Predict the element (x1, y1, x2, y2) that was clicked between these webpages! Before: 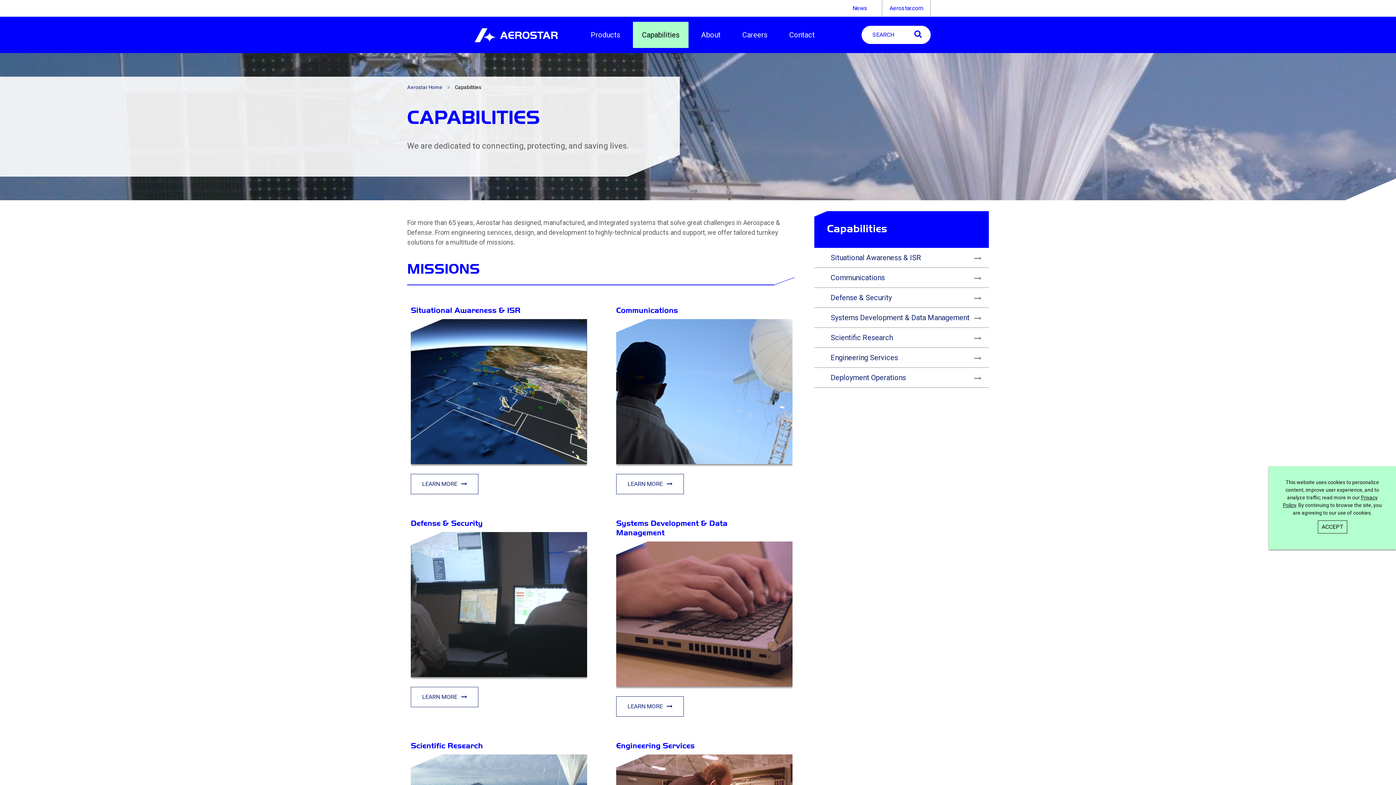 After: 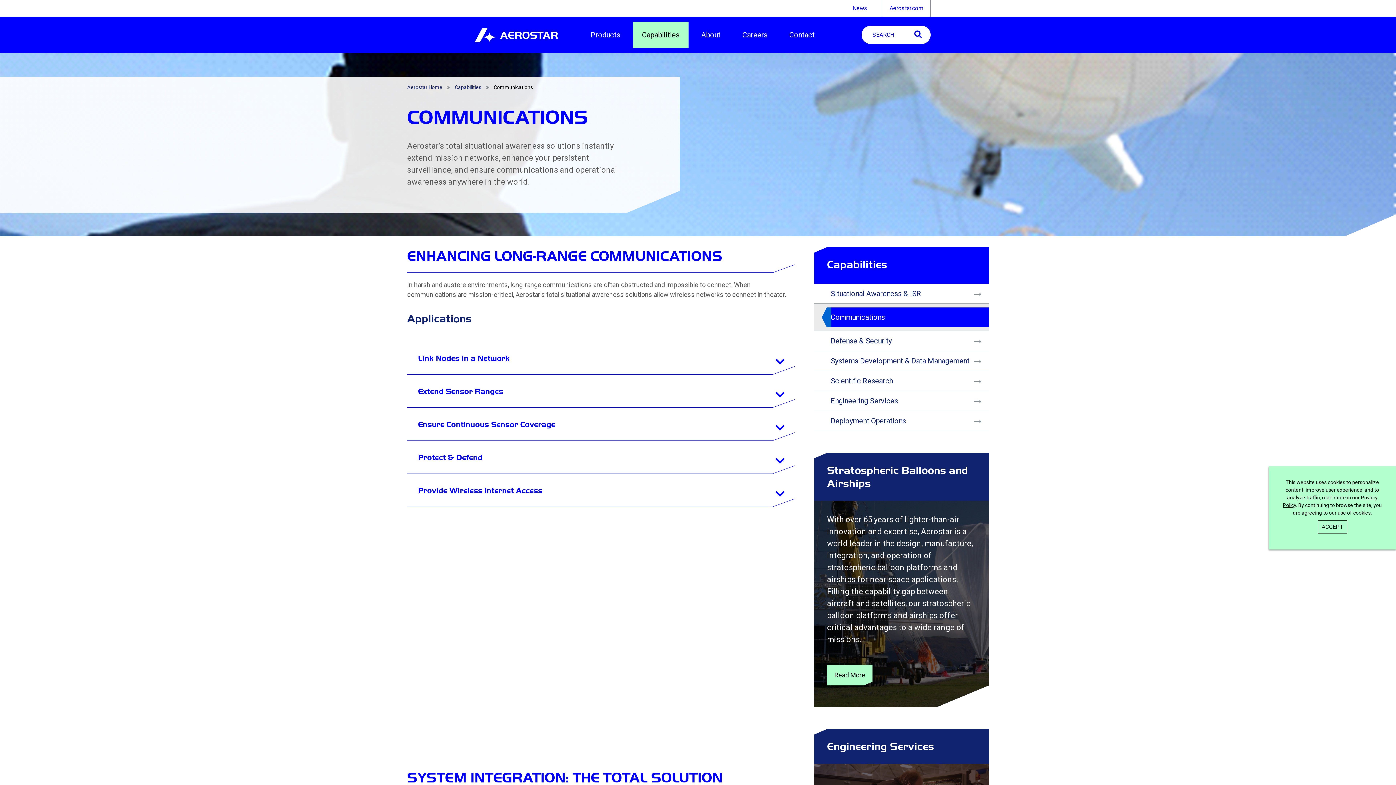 Action: bbox: (612, 301, 796, 500) label: Communications

LEARN MORE 